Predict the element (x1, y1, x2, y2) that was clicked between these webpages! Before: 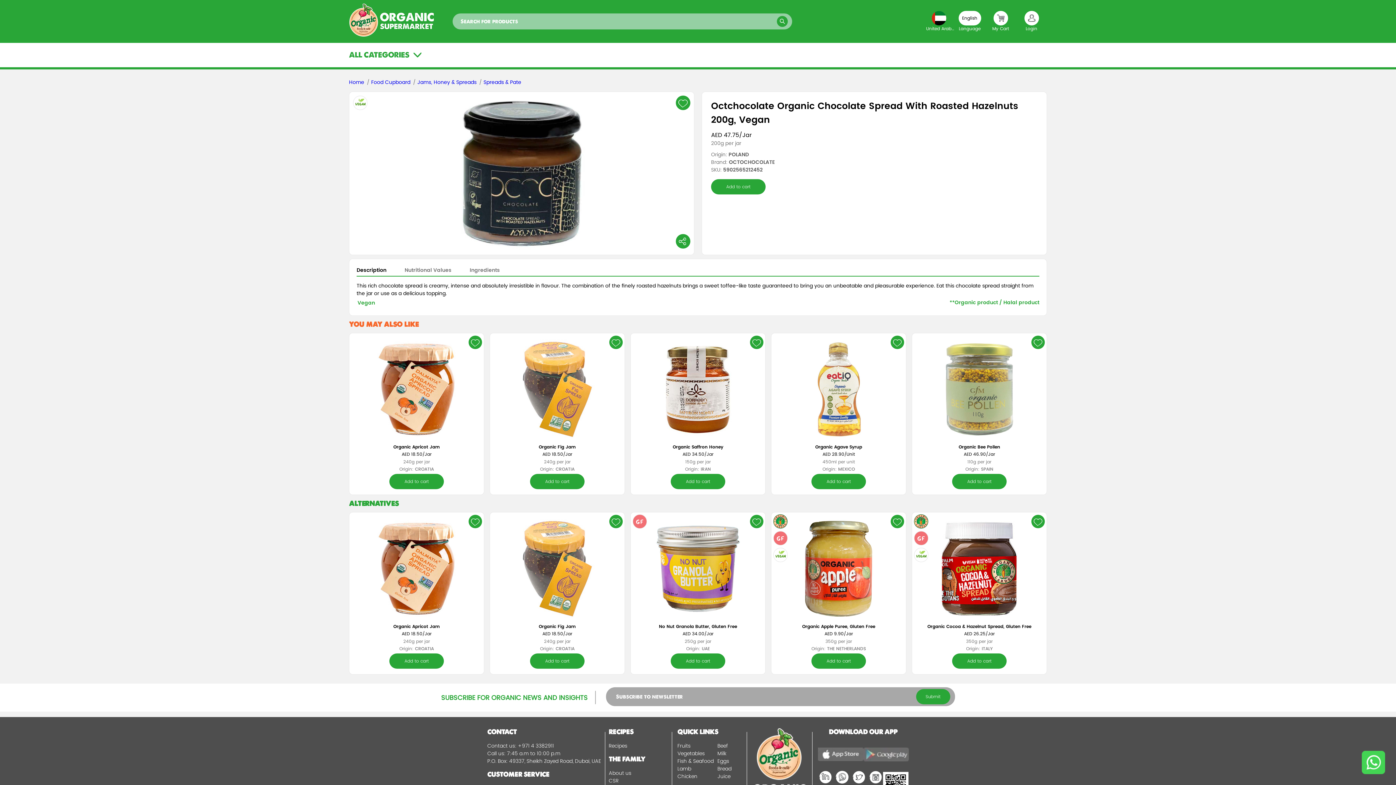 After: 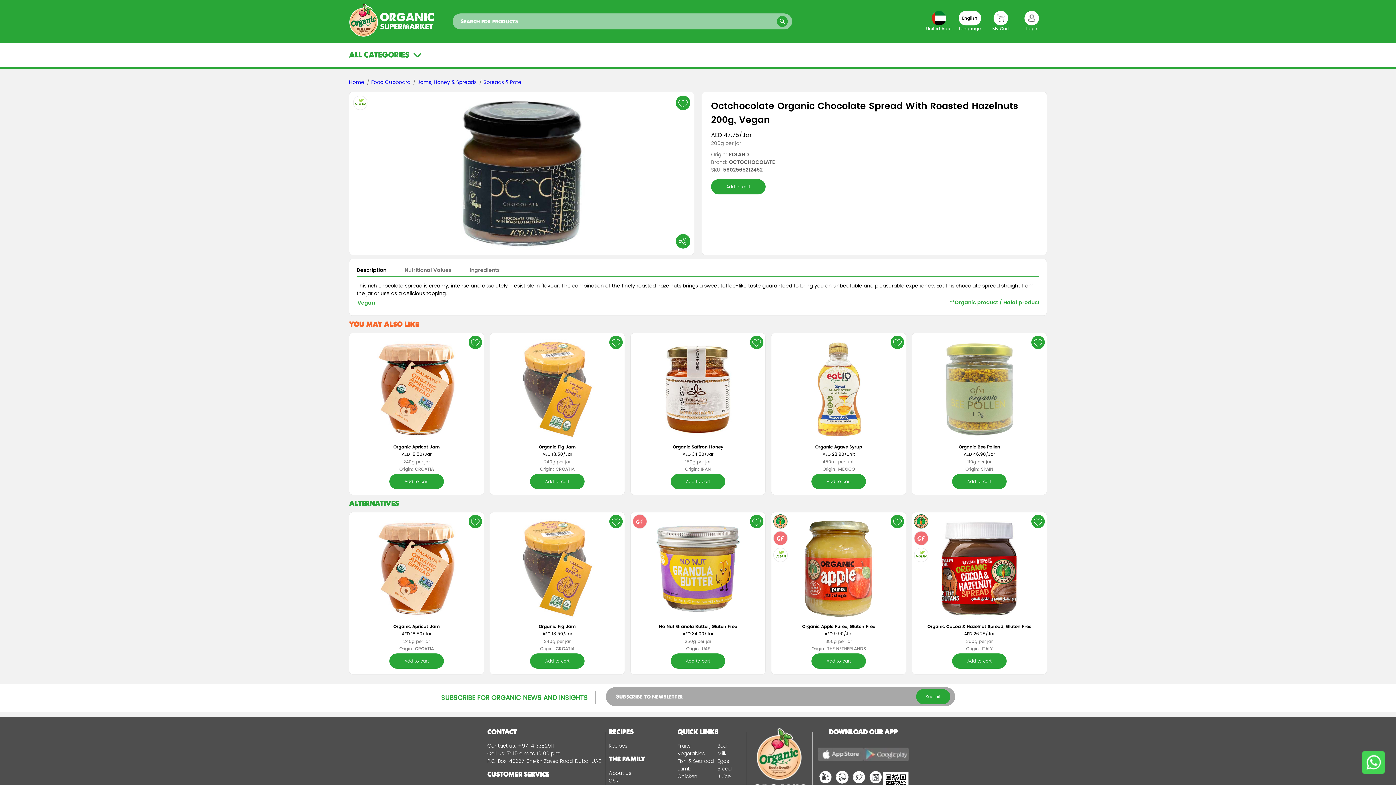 Action: bbox: (835, 778, 848, 785)